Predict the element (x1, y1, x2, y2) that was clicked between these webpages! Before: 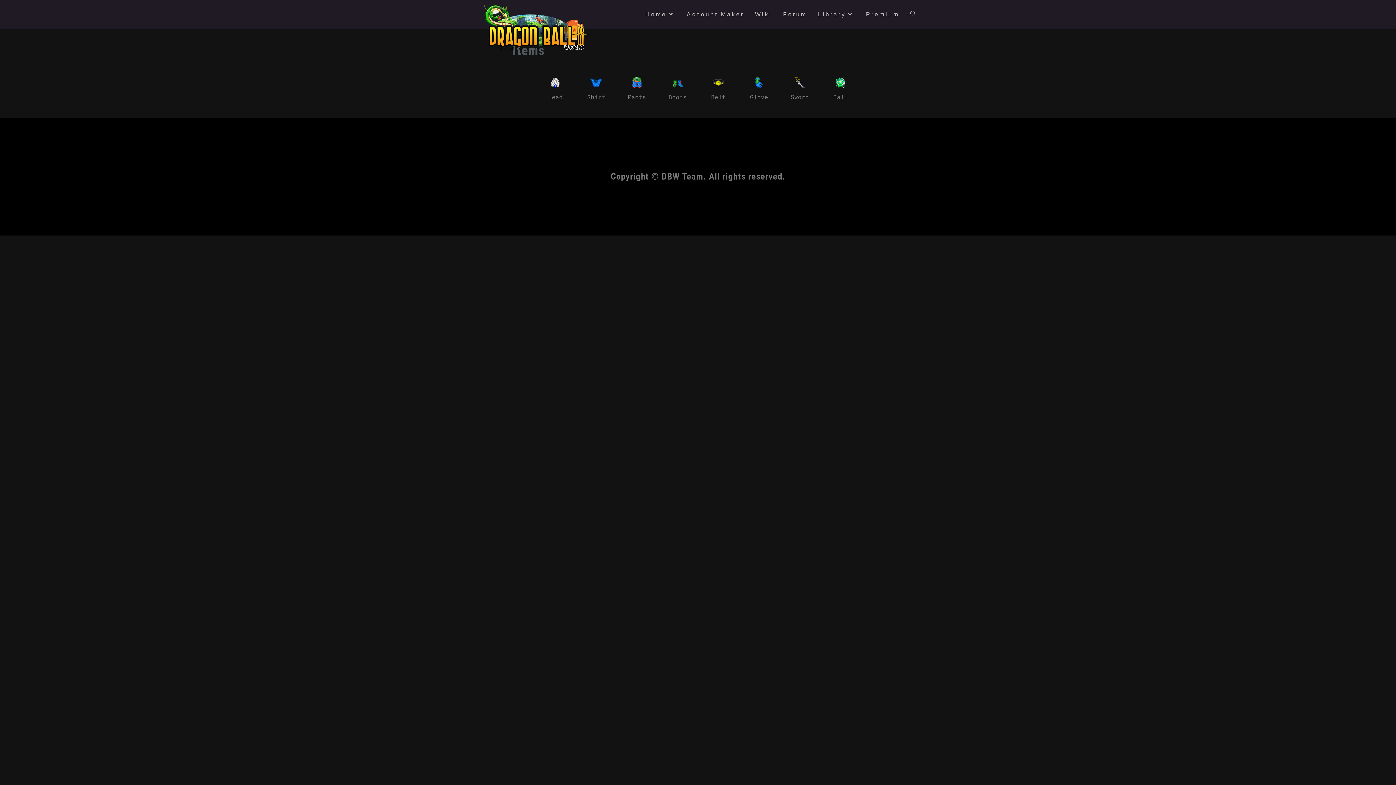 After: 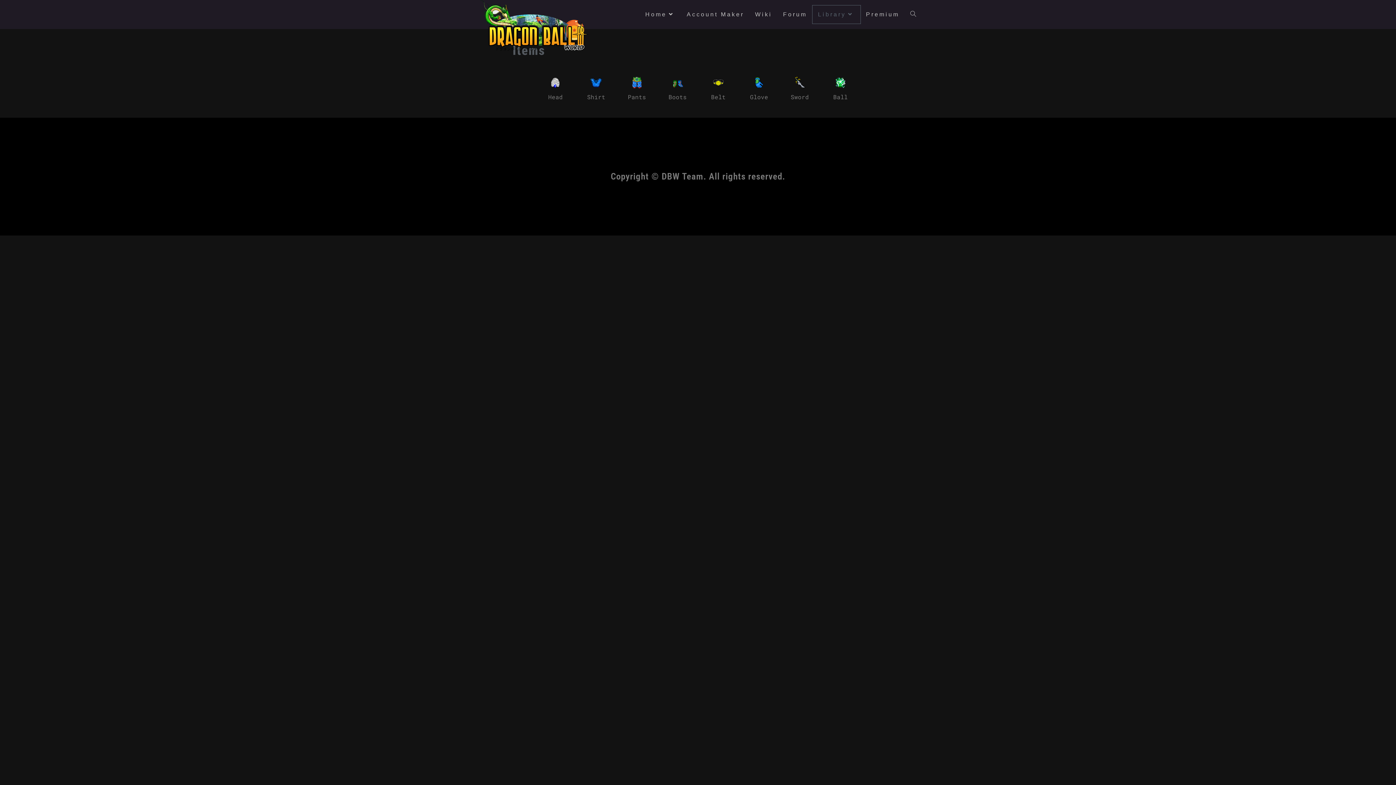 Action: label: Library bbox: (812, 5, 860, 23)